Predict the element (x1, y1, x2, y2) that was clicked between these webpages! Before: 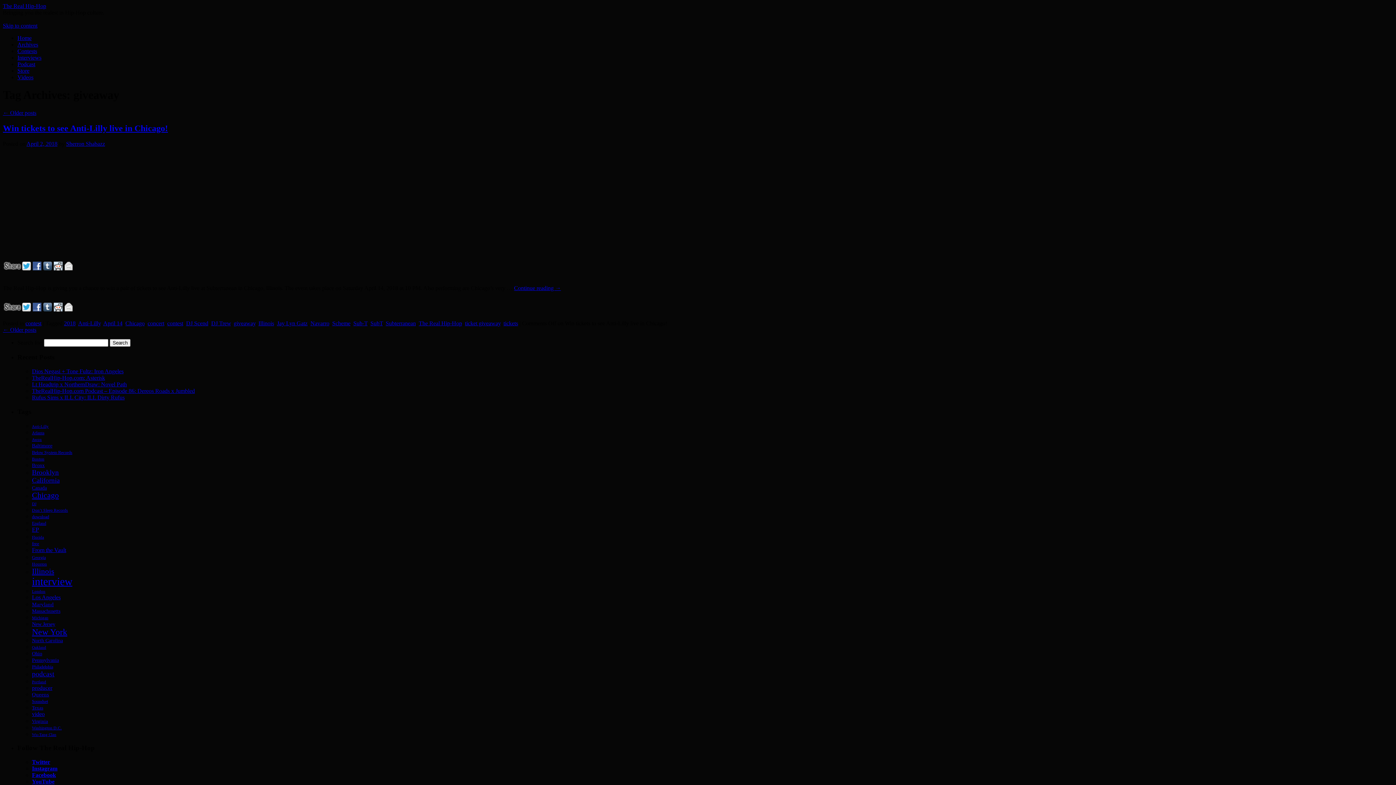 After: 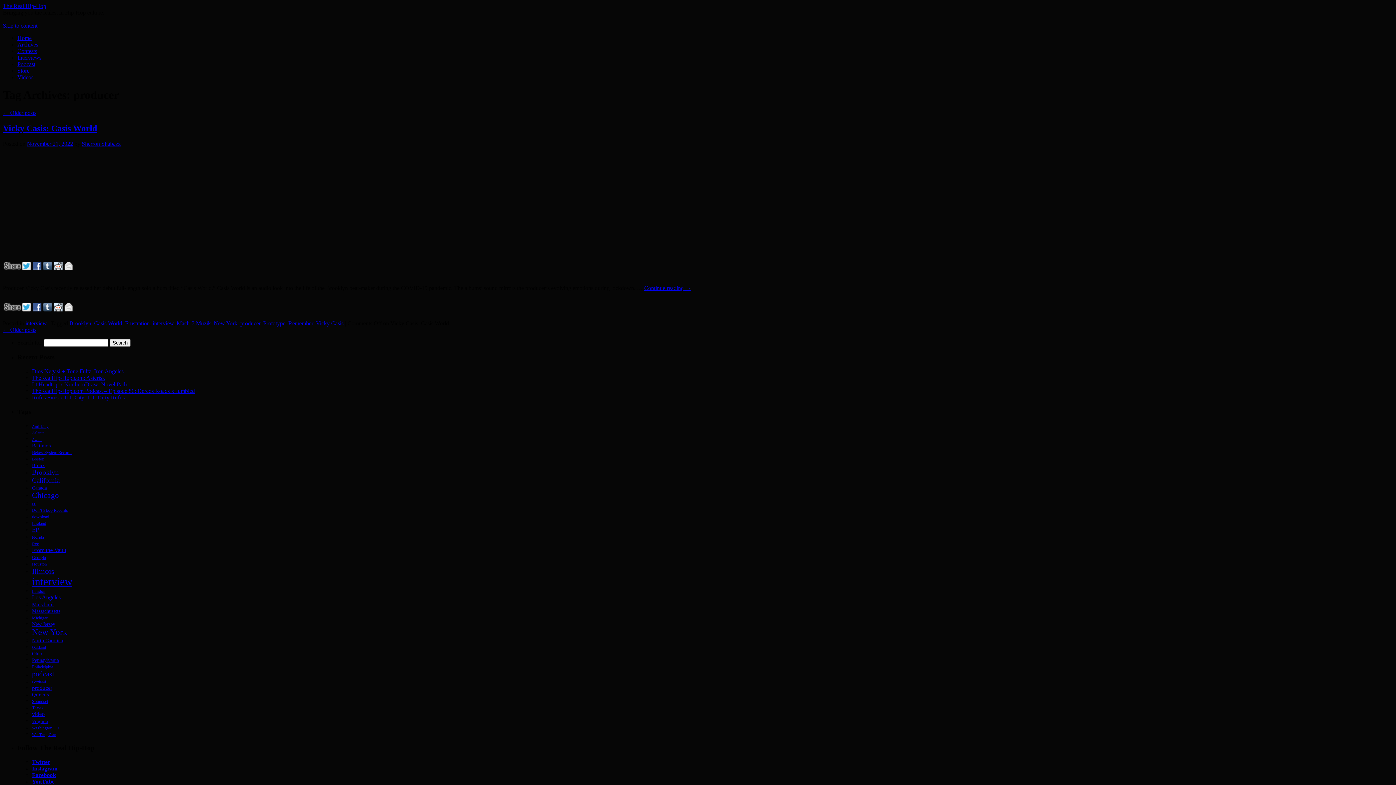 Action: label: producer (26 items) bbox: (32, 684, 52, 691)